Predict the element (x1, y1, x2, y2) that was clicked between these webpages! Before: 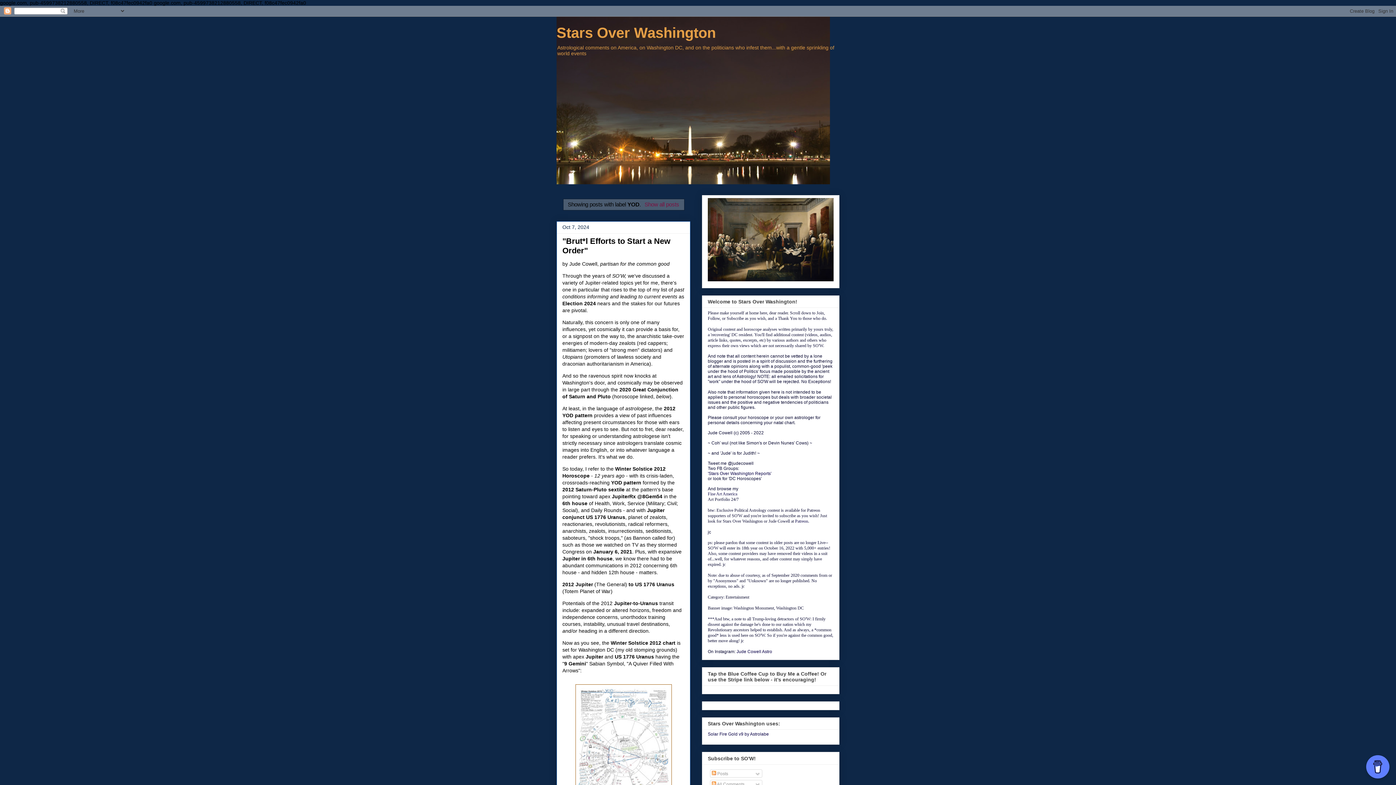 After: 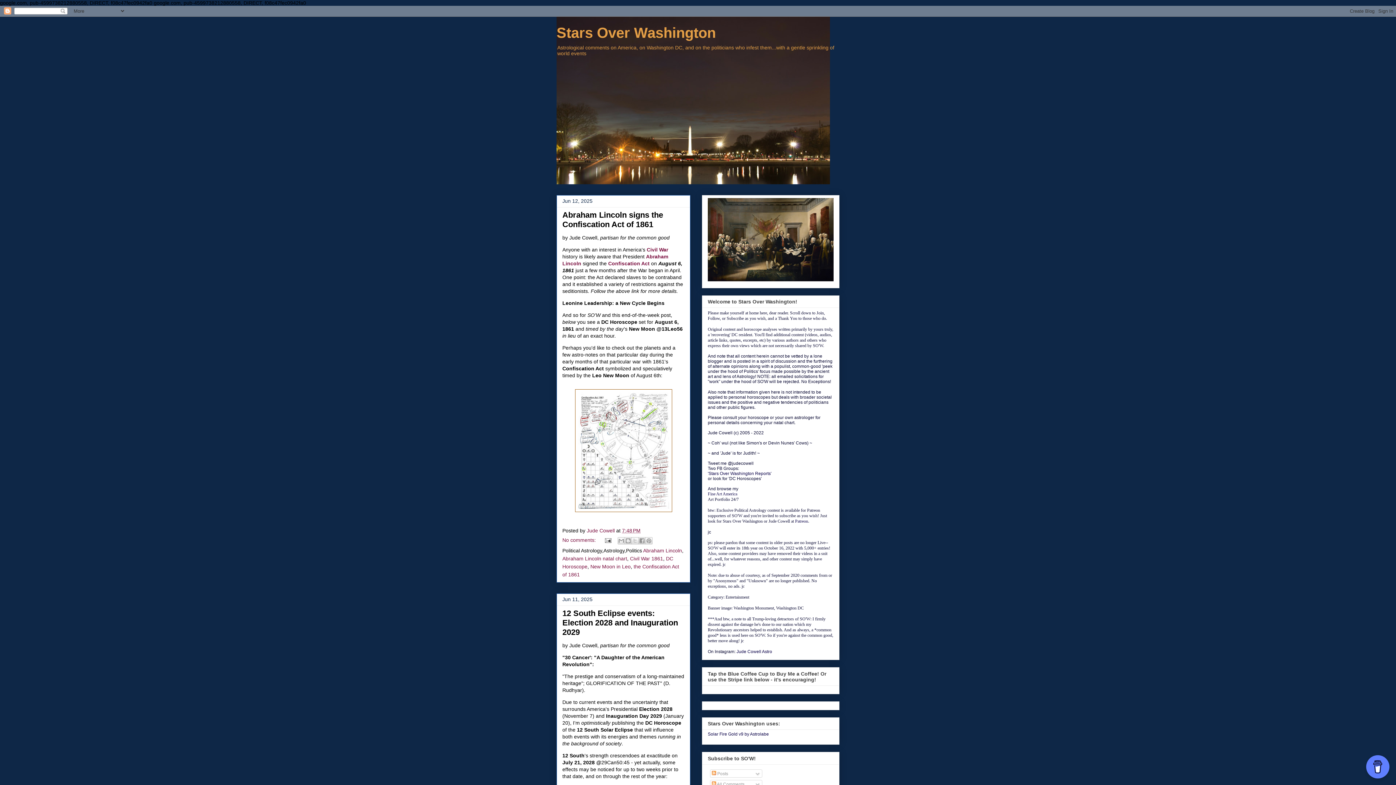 Action: label: Show all posts bbox: (642, 201, 679, 207)